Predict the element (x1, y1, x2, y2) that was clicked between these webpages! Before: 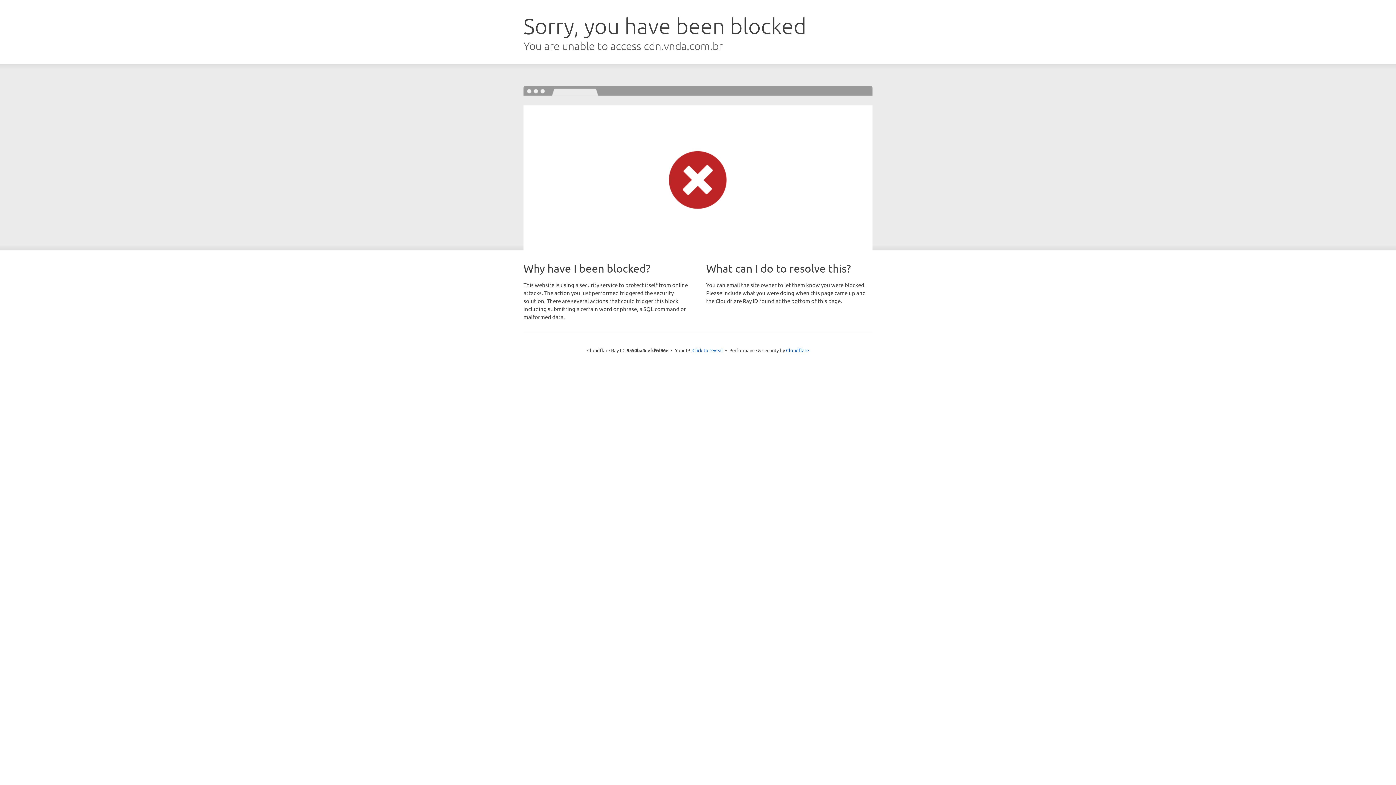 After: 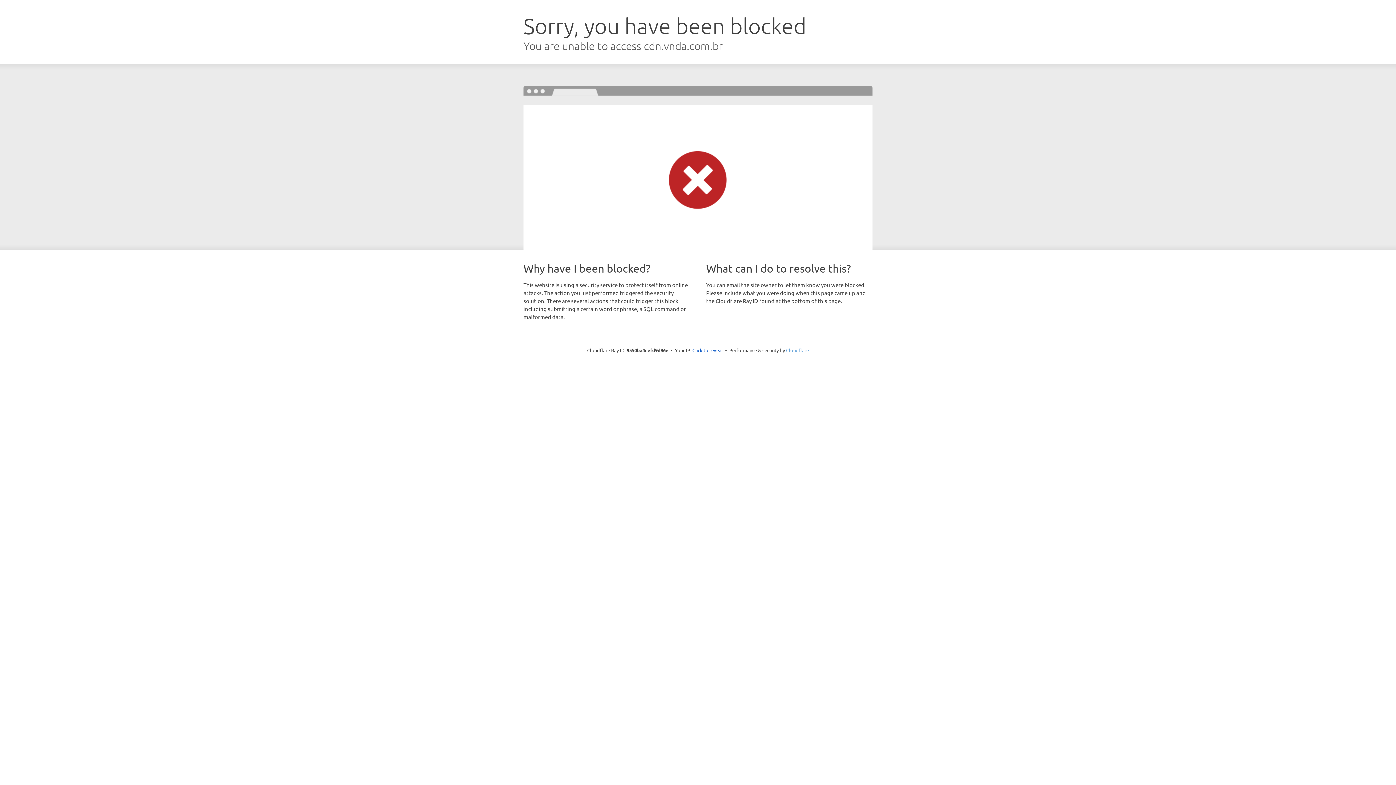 Action: bbox: (786, 347, 809, 353) label: Cloudflare